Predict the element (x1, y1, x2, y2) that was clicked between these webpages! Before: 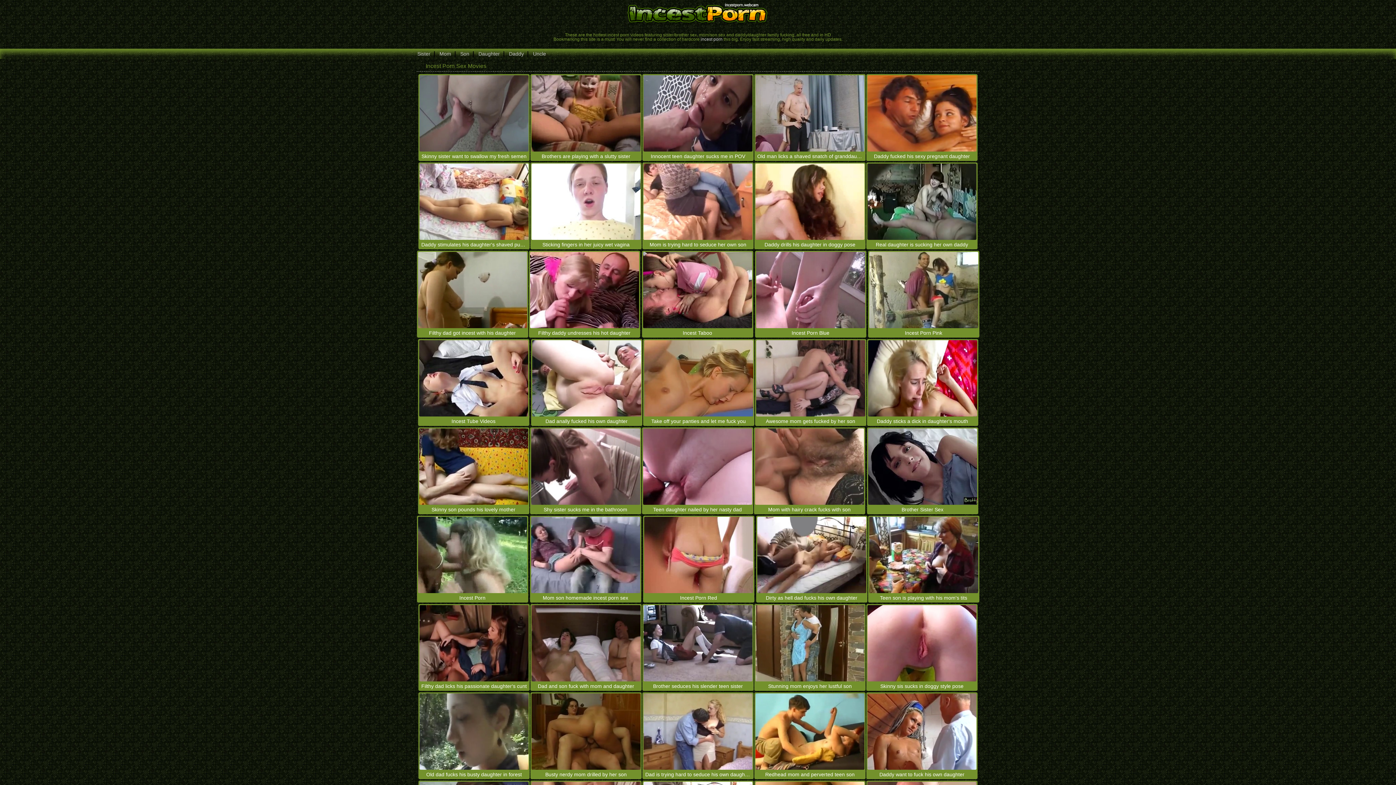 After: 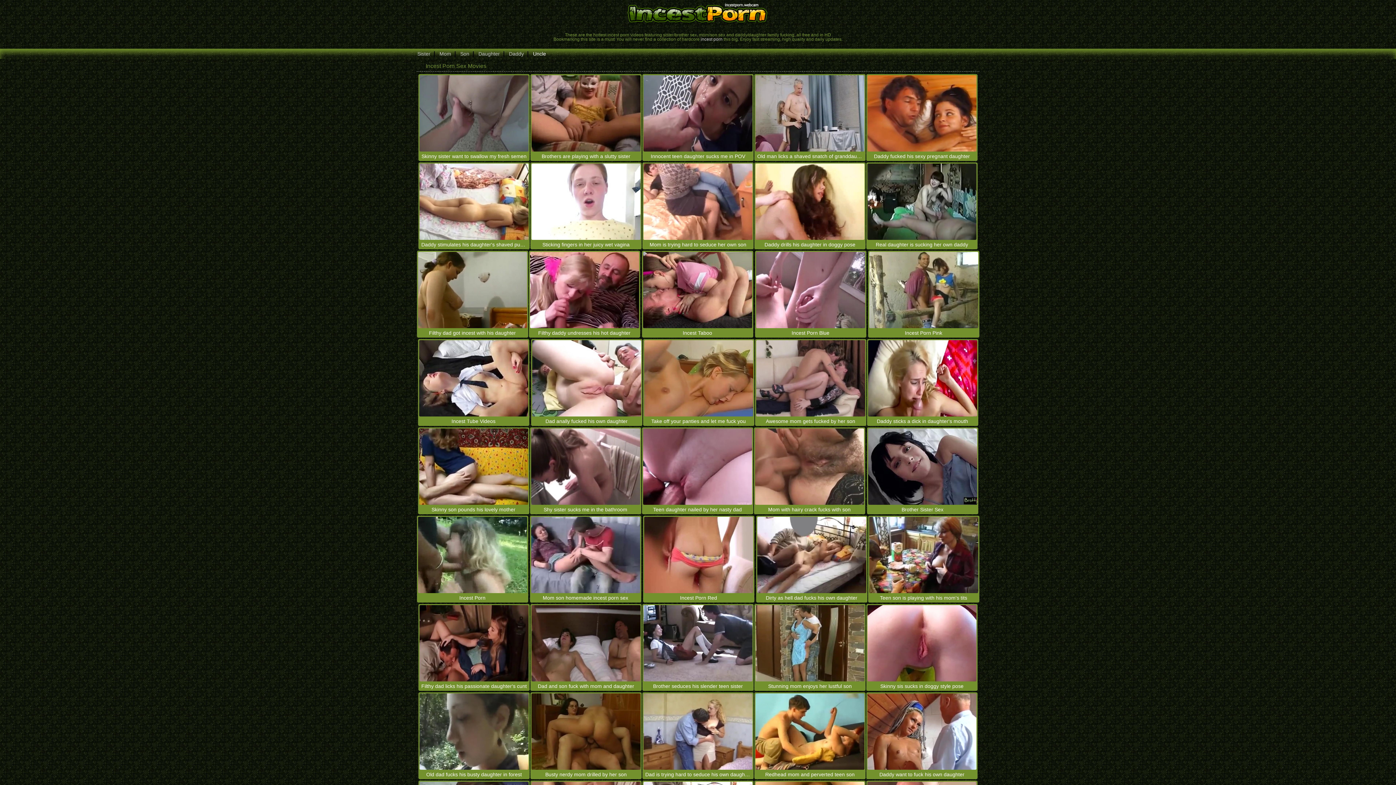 Action: label: Uncle bbox: (529, 48, 549, 58)